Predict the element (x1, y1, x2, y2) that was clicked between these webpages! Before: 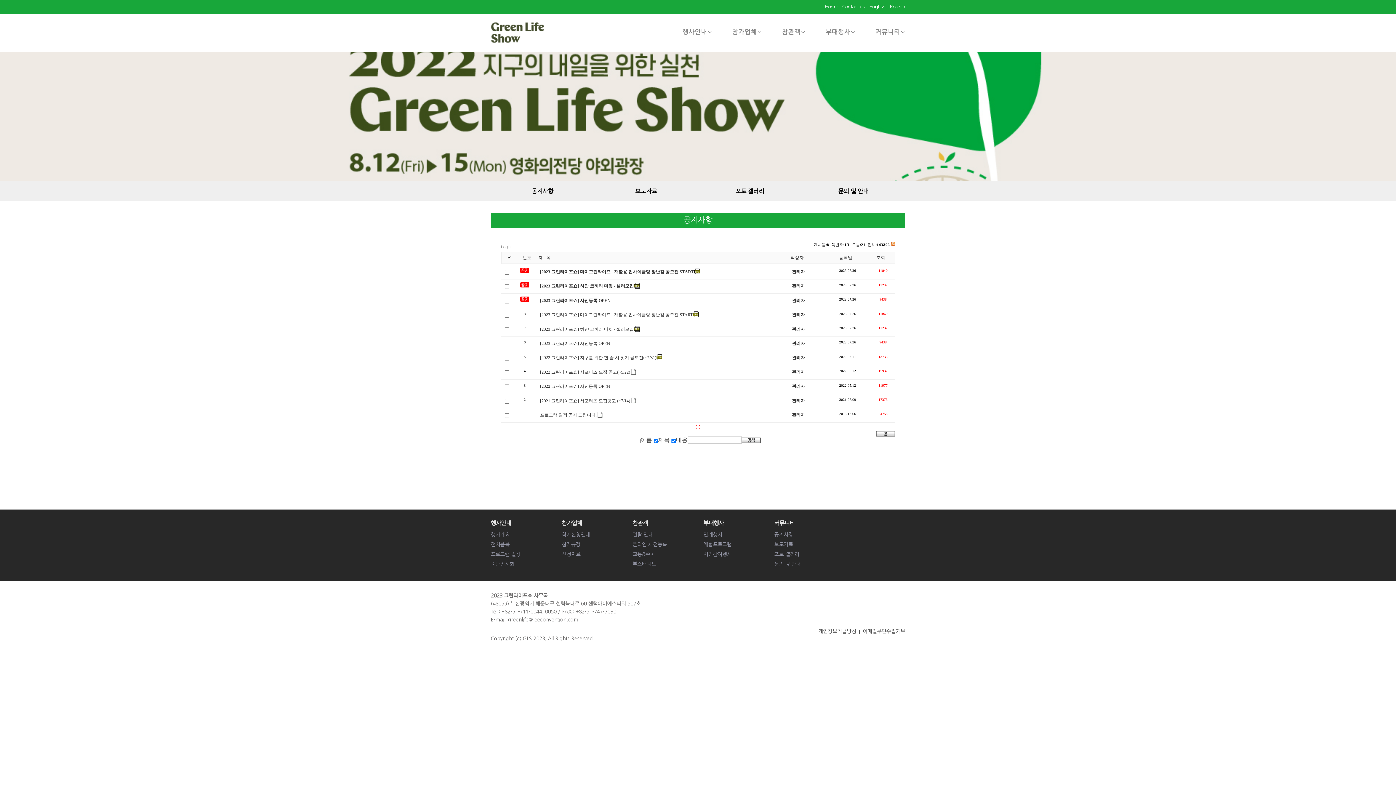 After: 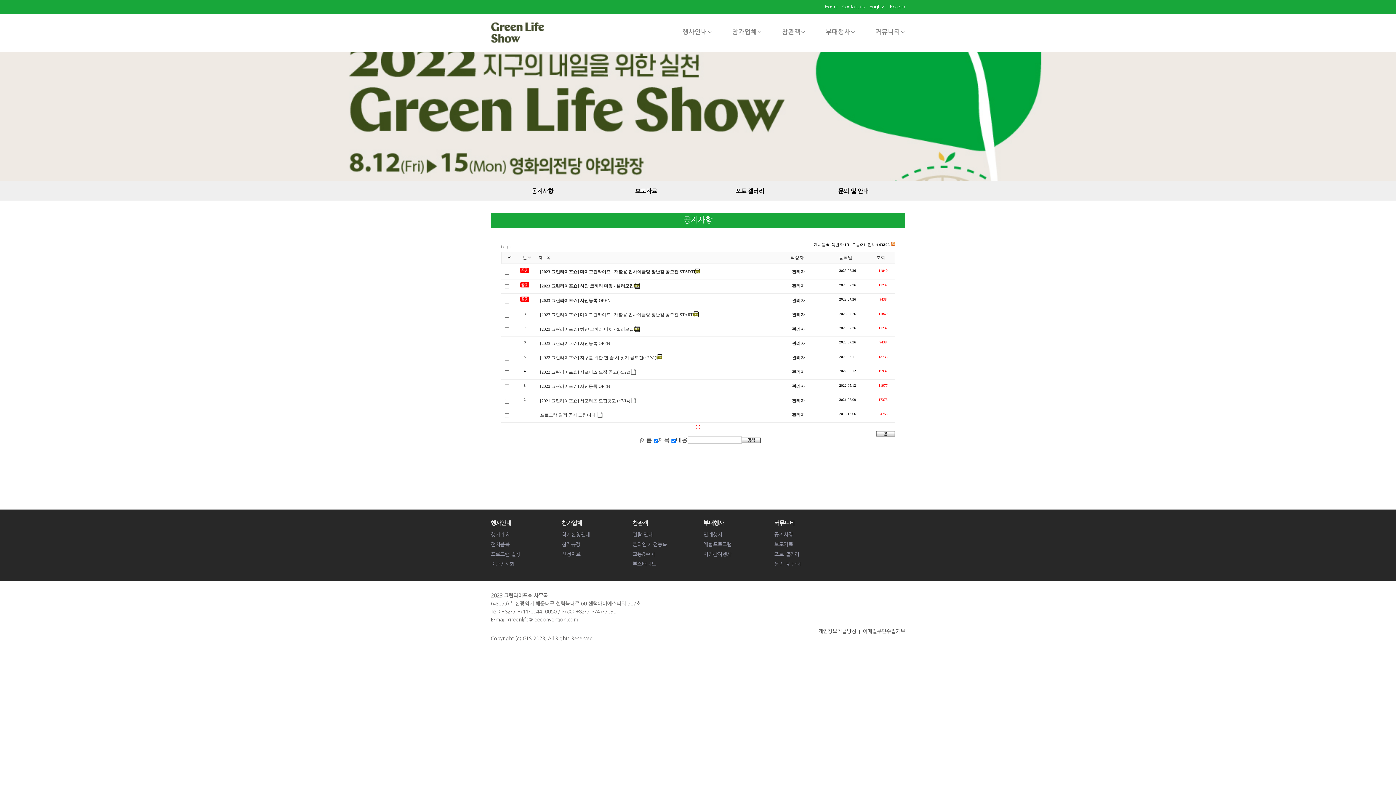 Action: label: 공지사항 bbox: (490, 181, 594, 201)